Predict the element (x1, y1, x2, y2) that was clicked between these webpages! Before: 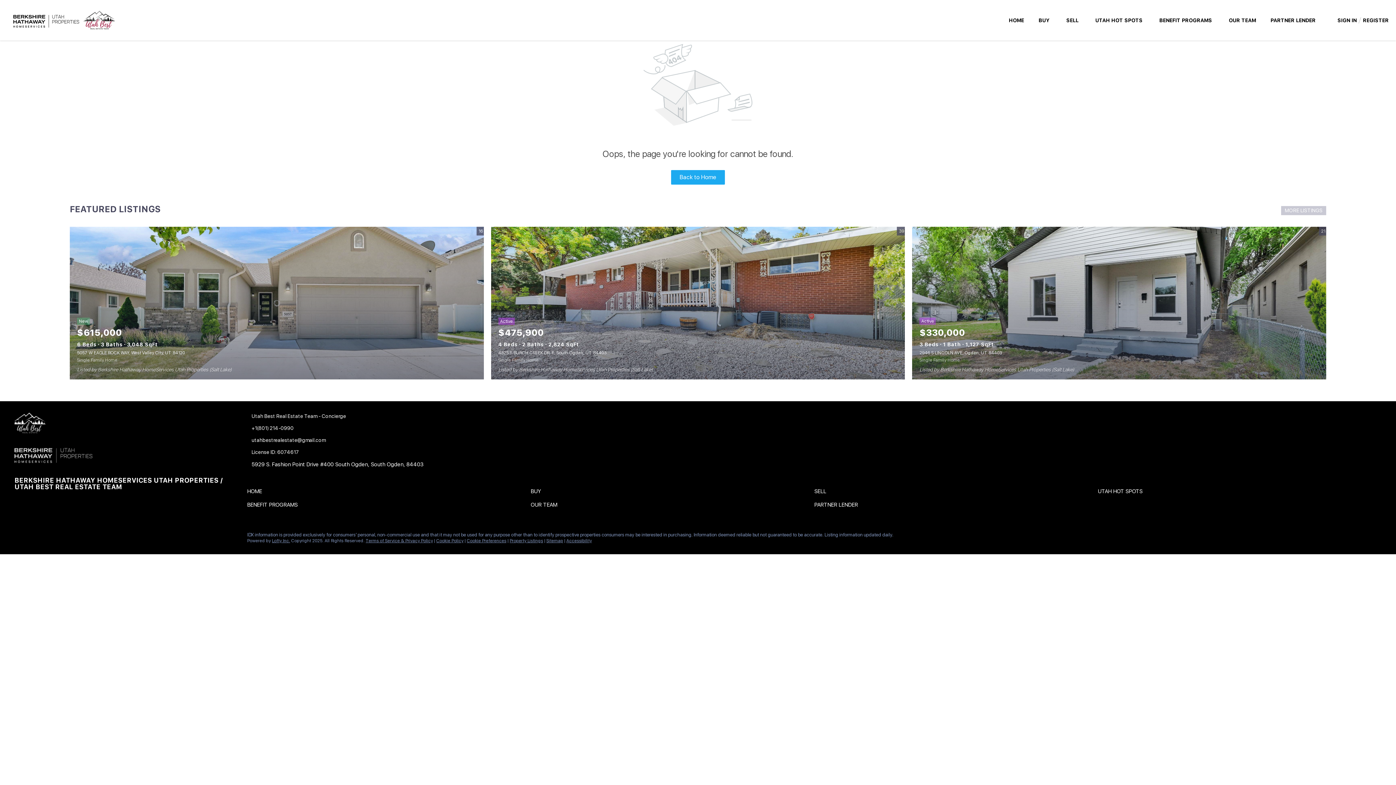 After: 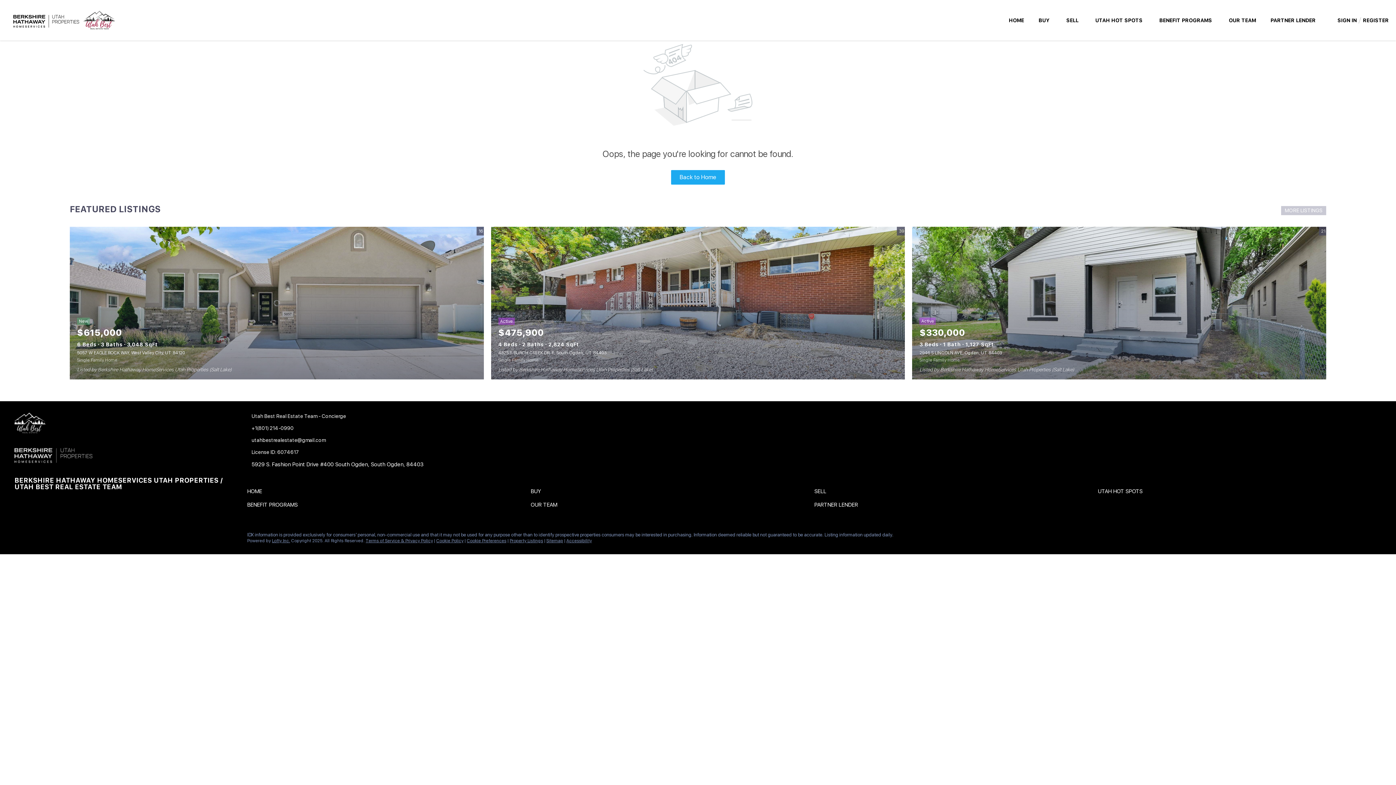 Action: label: instagram bbox: (72, 531, 83, 542)